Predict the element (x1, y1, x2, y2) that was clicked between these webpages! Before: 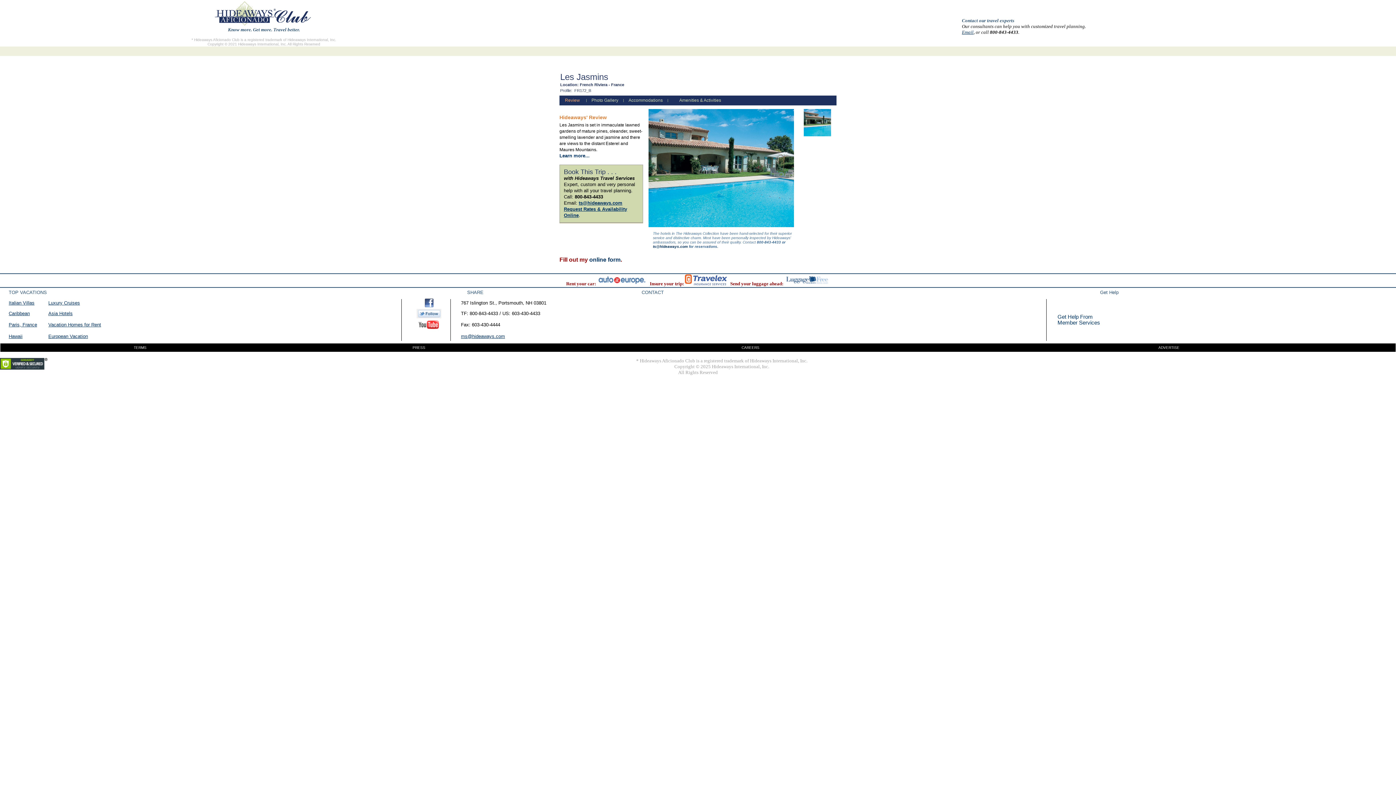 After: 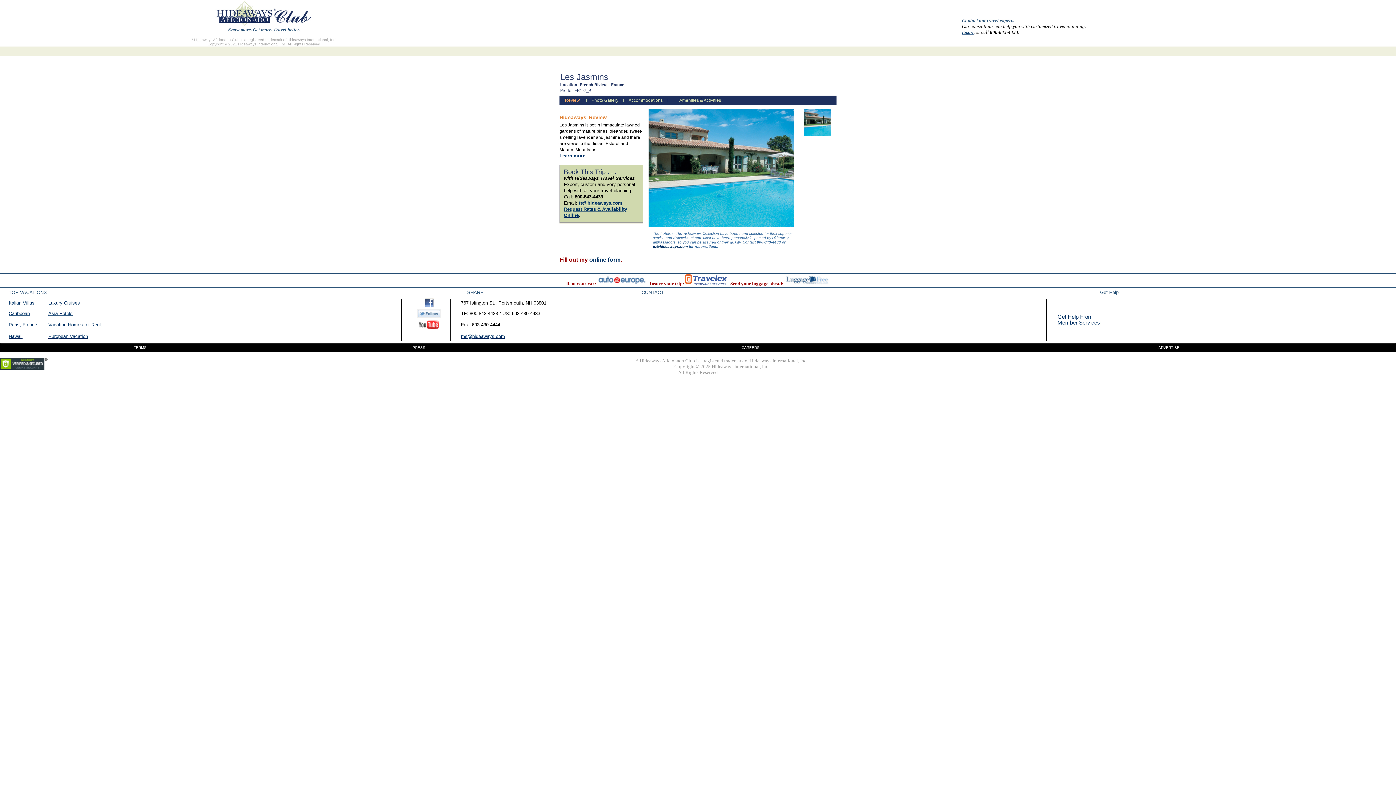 Action: bbox: (424, 303, 433, 308)